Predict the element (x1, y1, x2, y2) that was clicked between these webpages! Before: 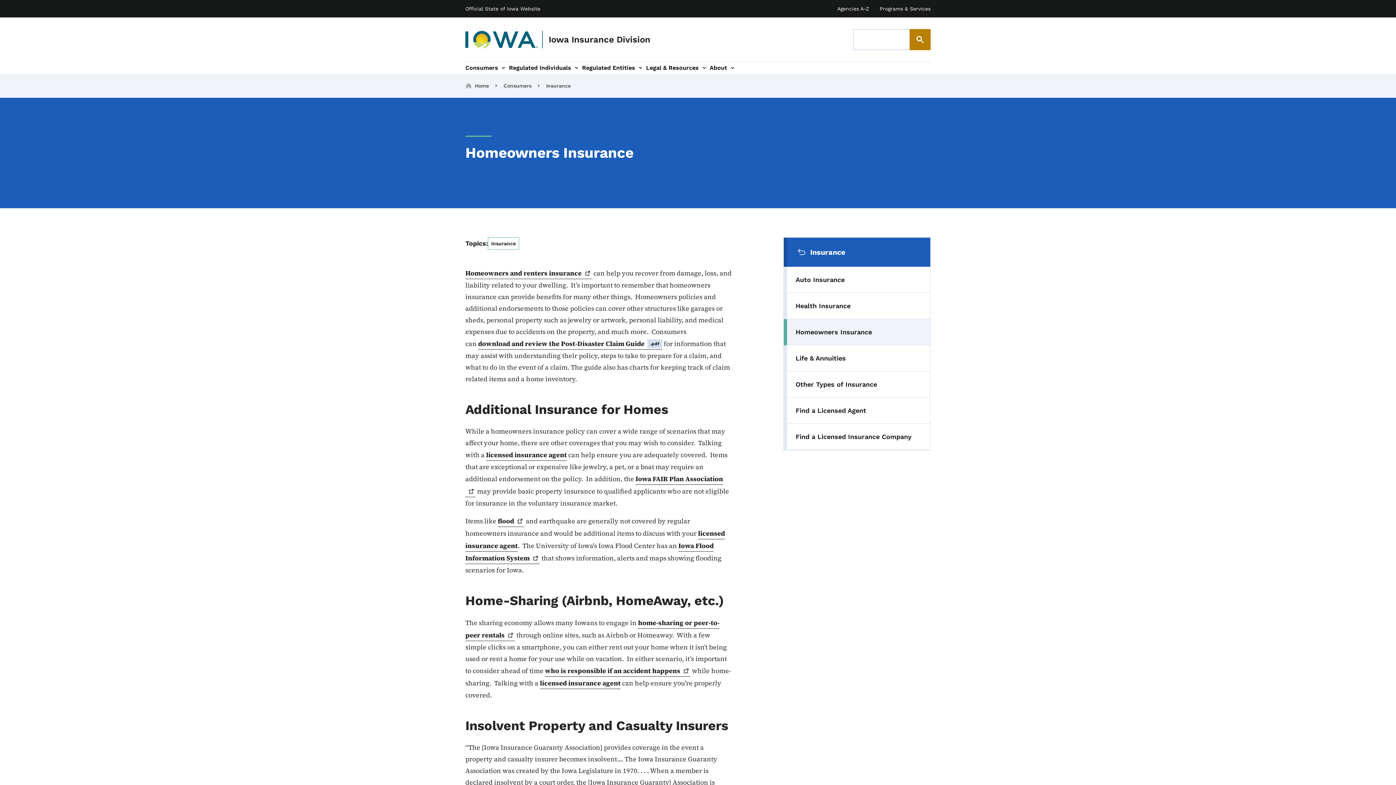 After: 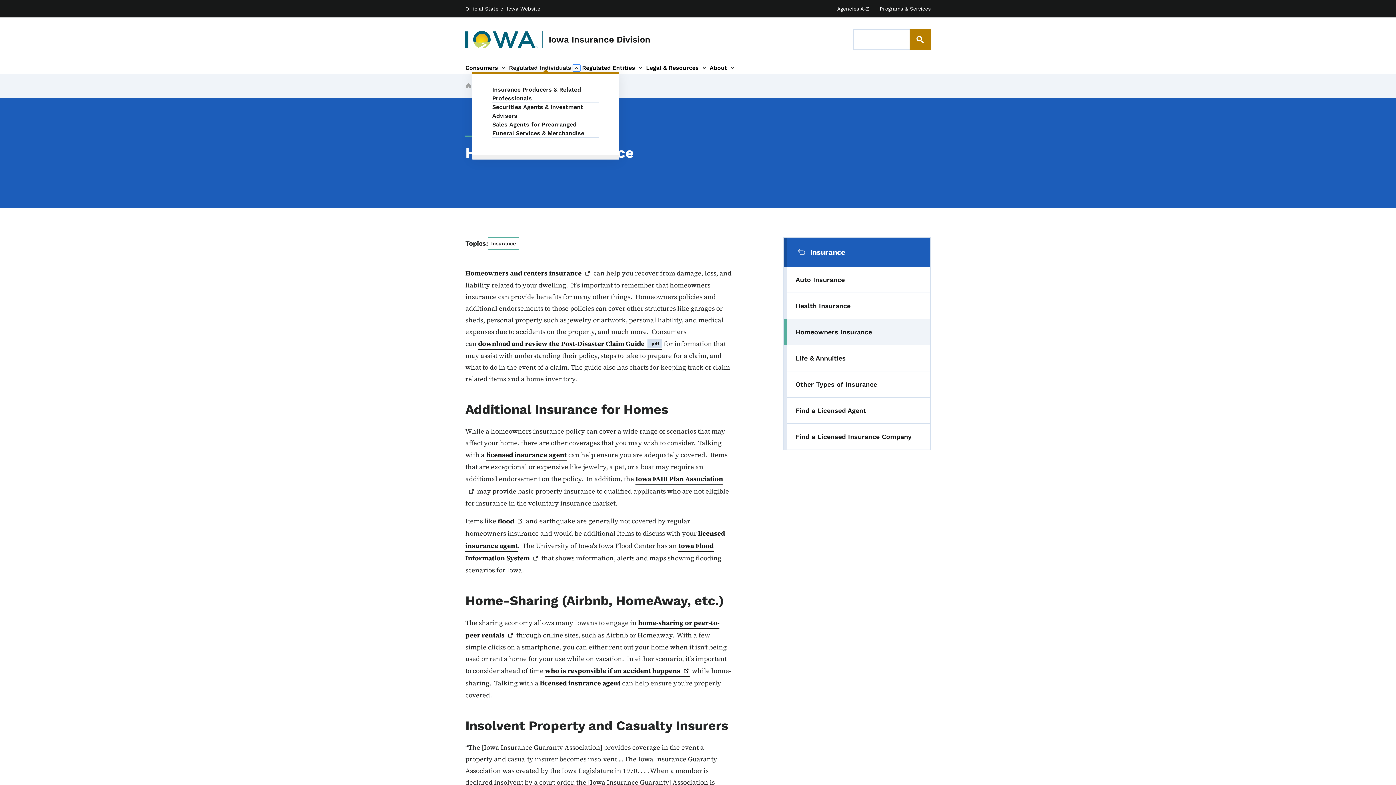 Action: bbox: (571, 62, 582, 73) label: Regulated Individuals sub-navigation